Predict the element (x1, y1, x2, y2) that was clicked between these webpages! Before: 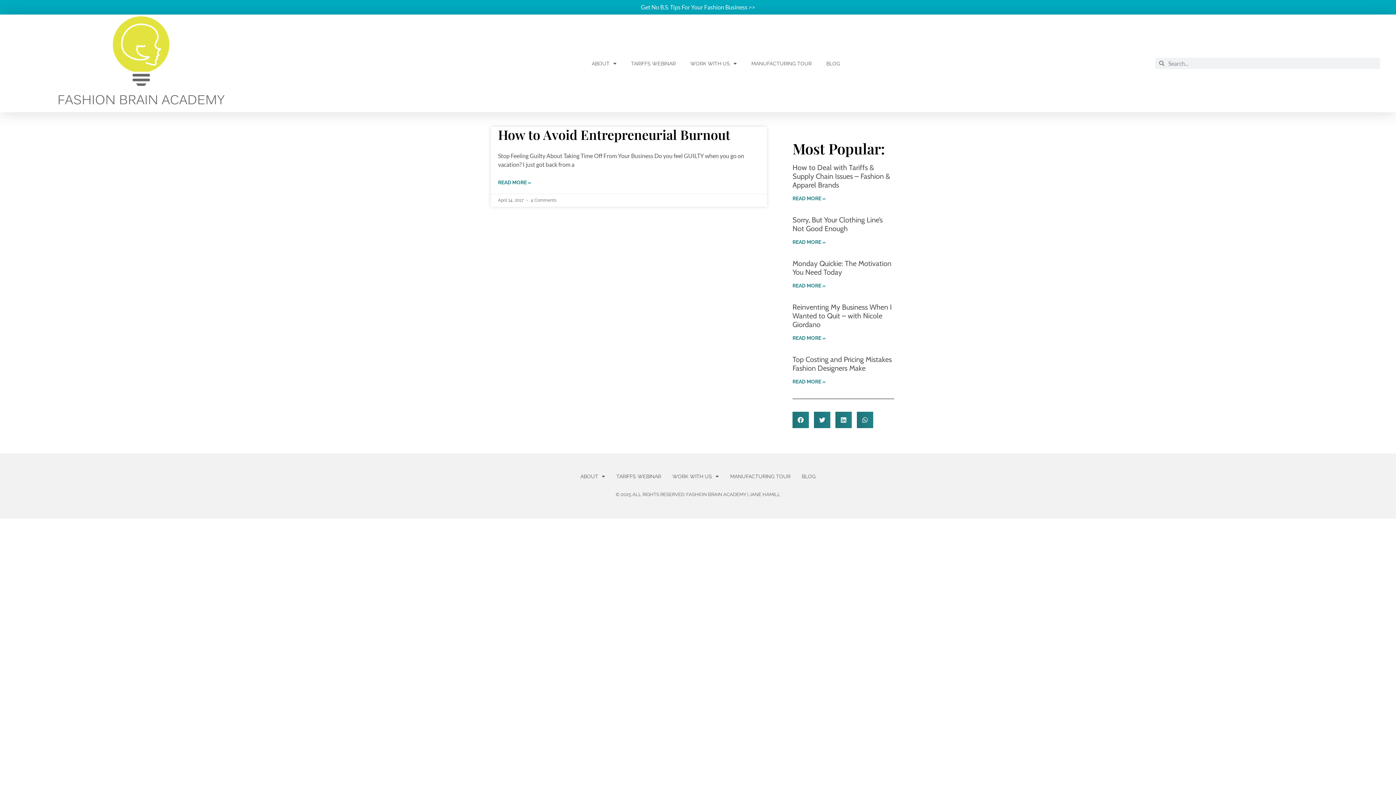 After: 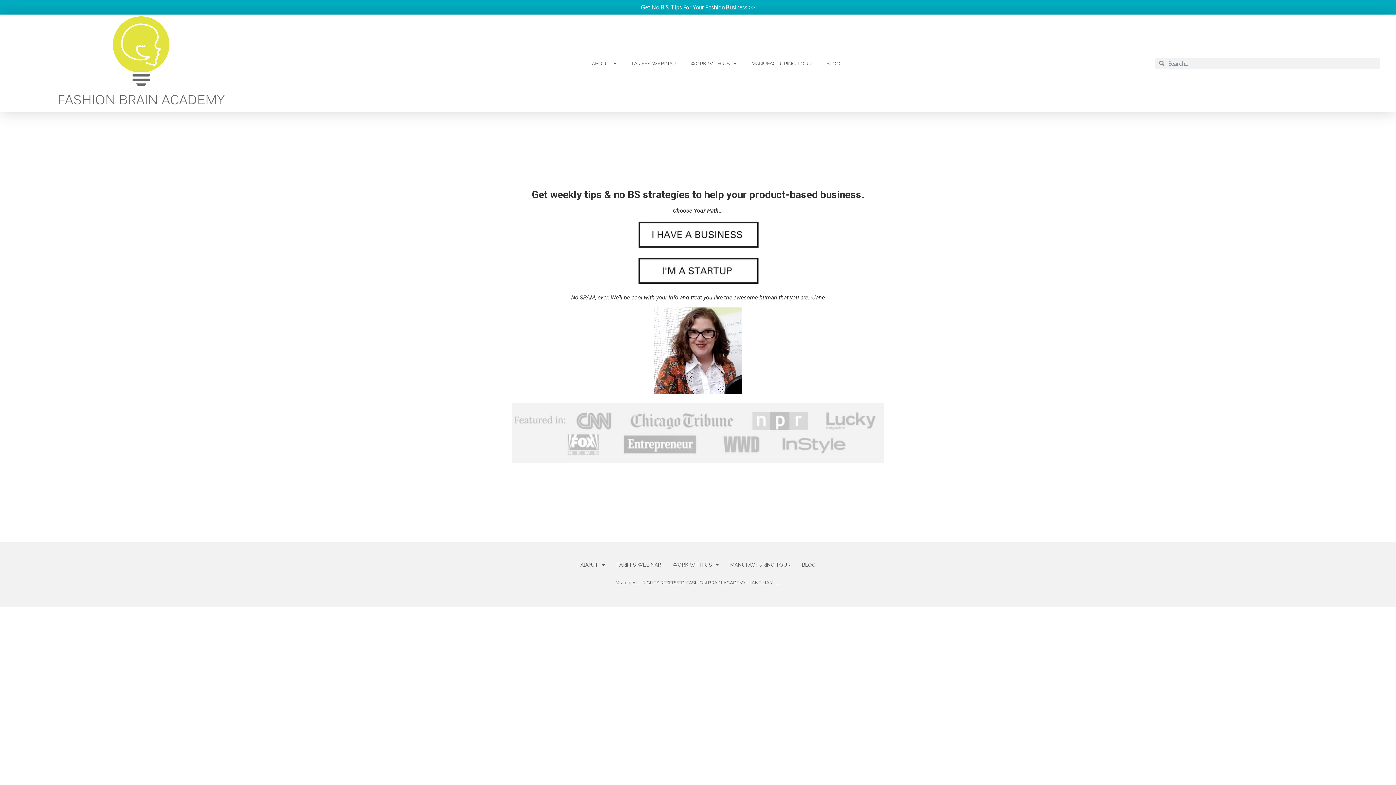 Action: bbox: (632, 0, 764, 14) label: Get No B.S. Tips For Your Fashion Business >>